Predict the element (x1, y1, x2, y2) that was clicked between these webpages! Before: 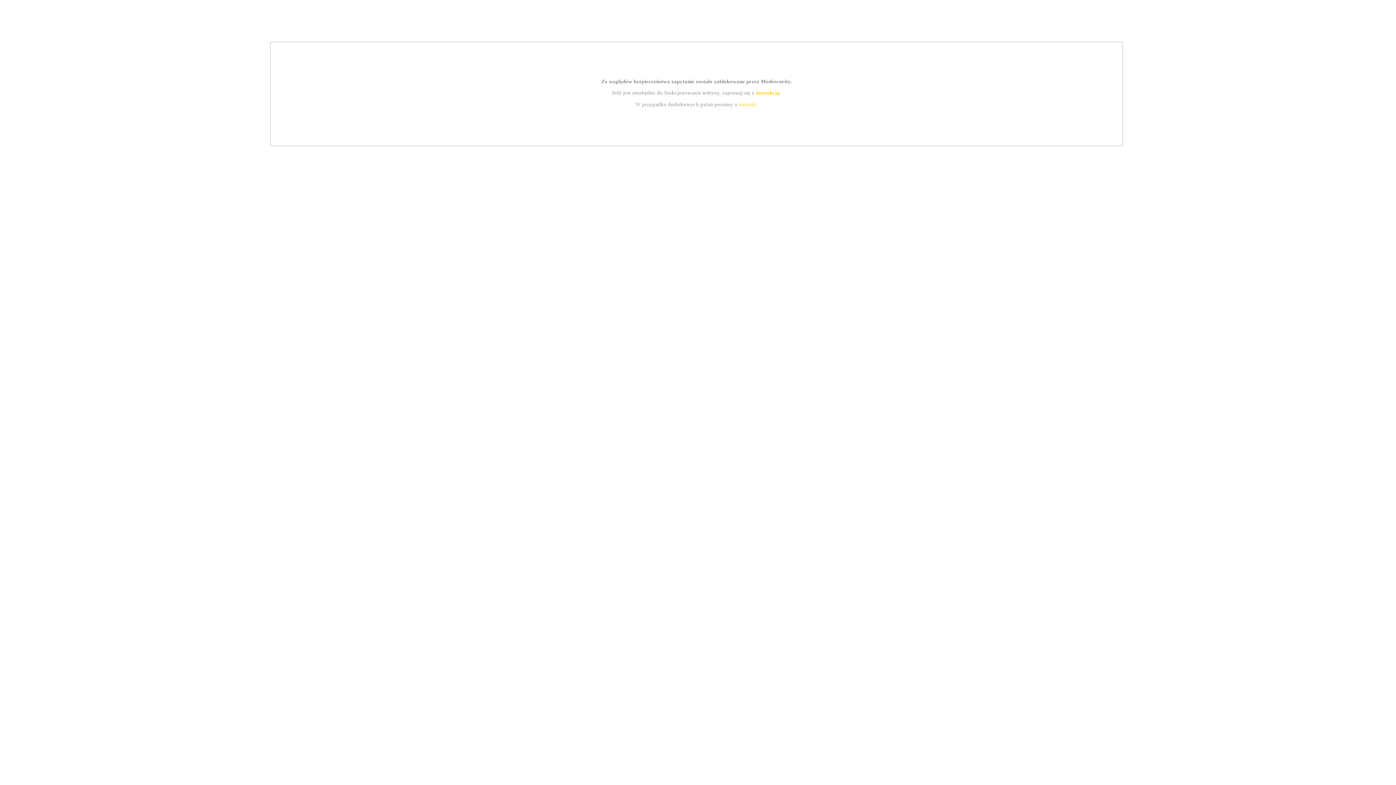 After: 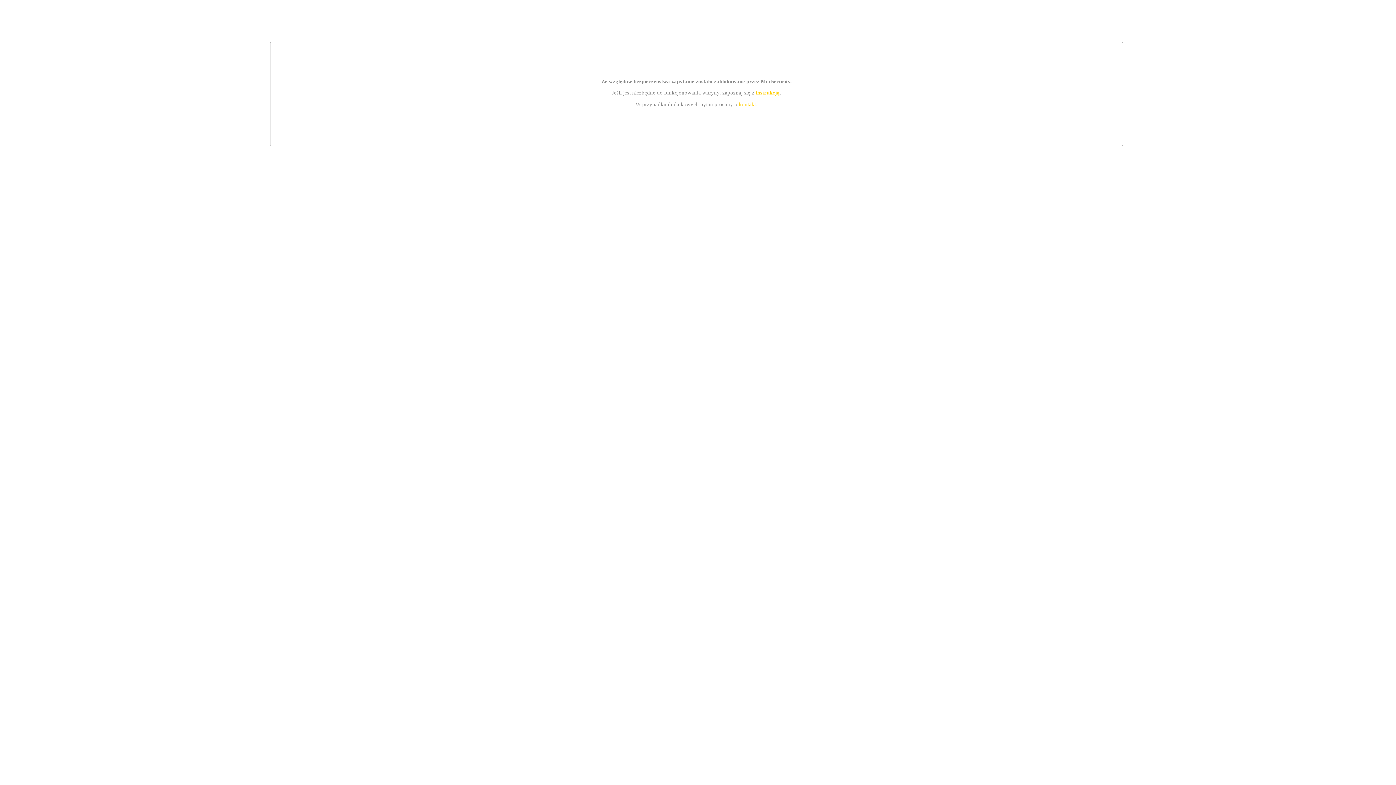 Action: bbox: (755, 89, 779, 95) label: instrukcją